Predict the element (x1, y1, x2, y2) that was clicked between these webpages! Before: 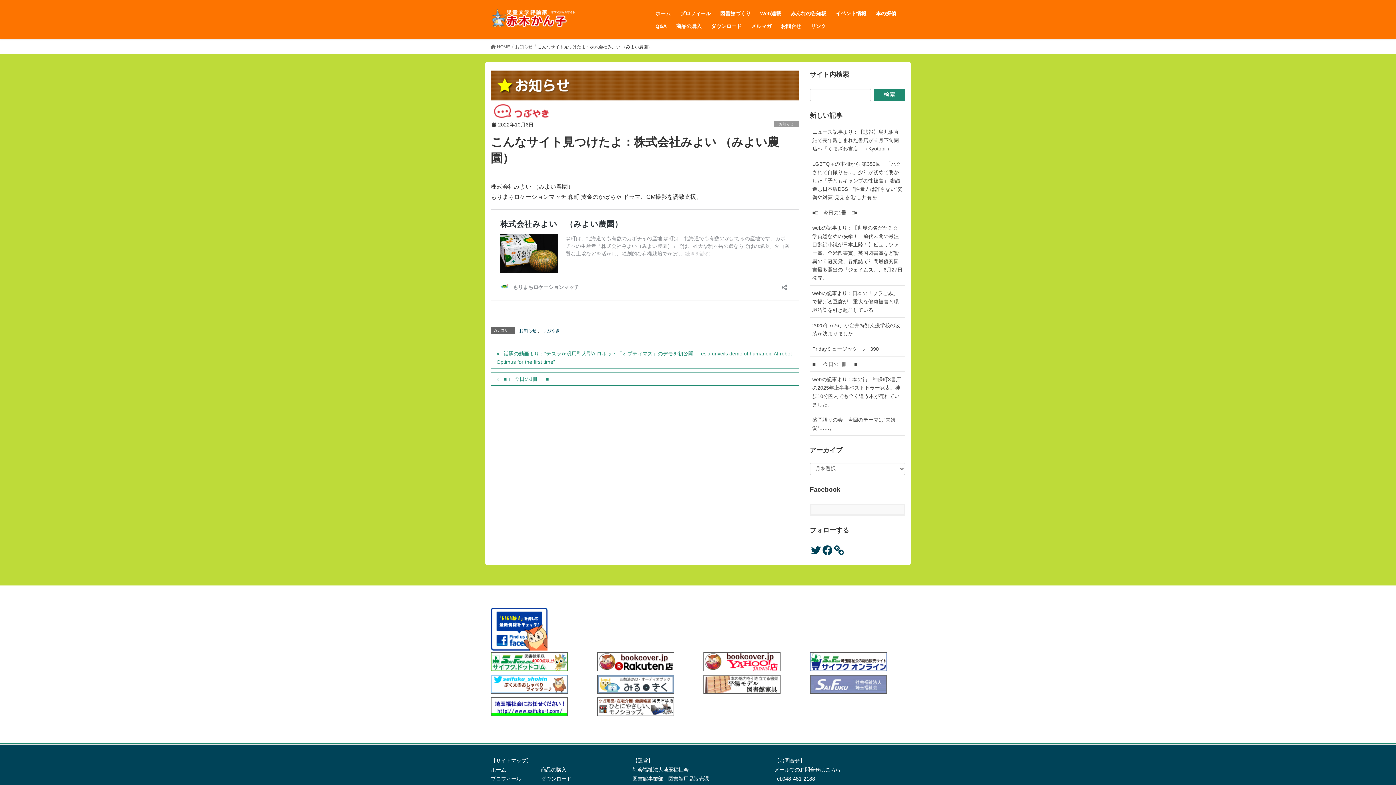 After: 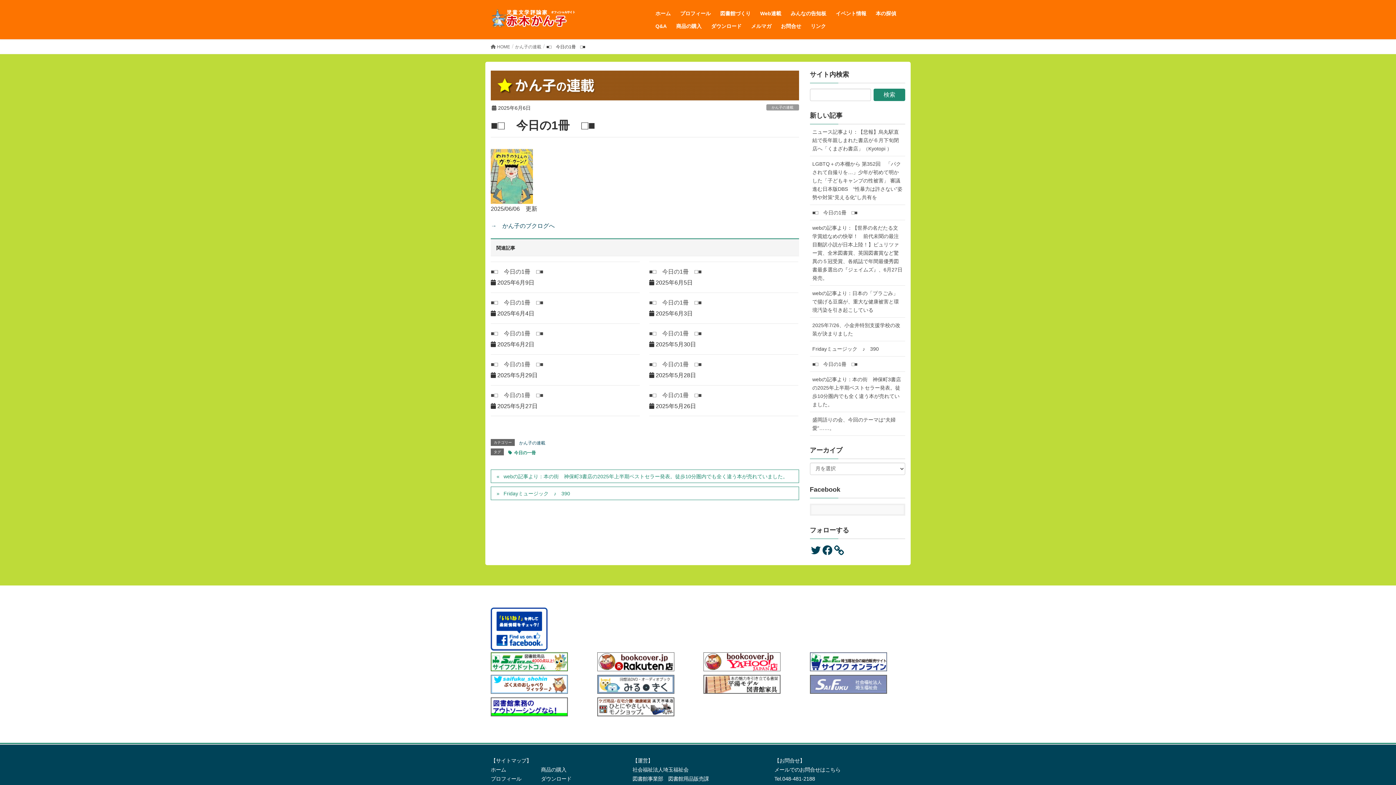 Action: label: ■□　今日の1冊　□■ bbox: (810, 356, 905, 372)